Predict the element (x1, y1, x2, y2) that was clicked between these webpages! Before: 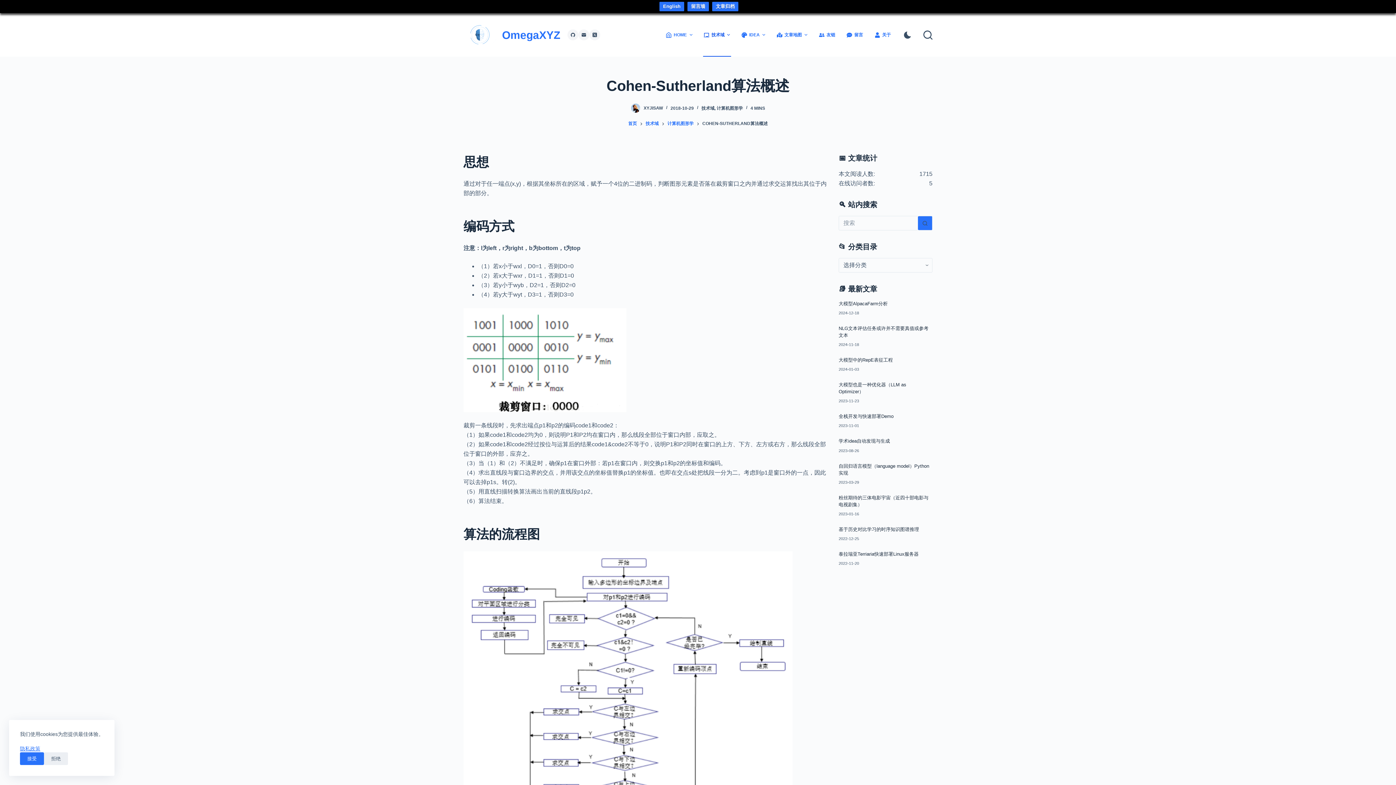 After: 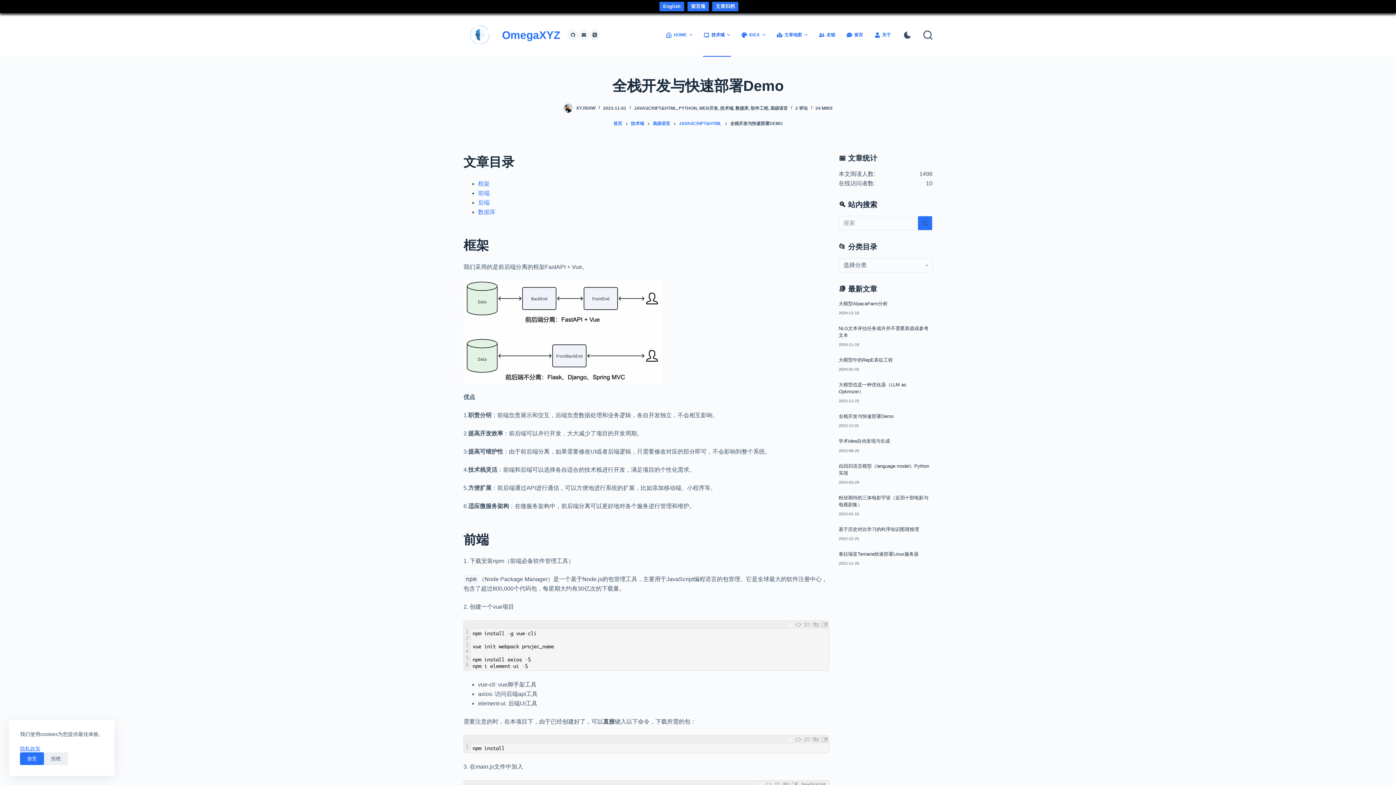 Action: bbox: (838, 413, 893, 419) label: 全栈开发与快速部署Demo